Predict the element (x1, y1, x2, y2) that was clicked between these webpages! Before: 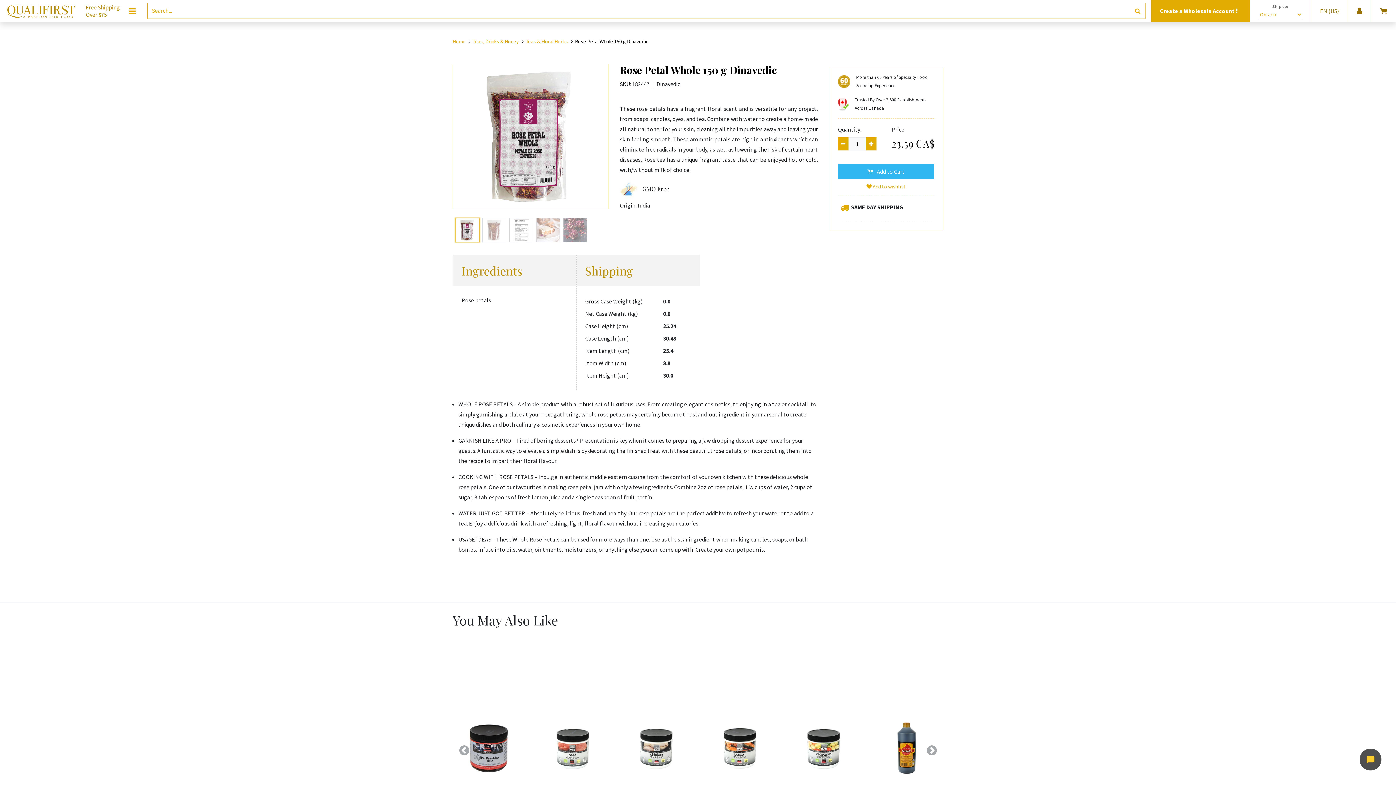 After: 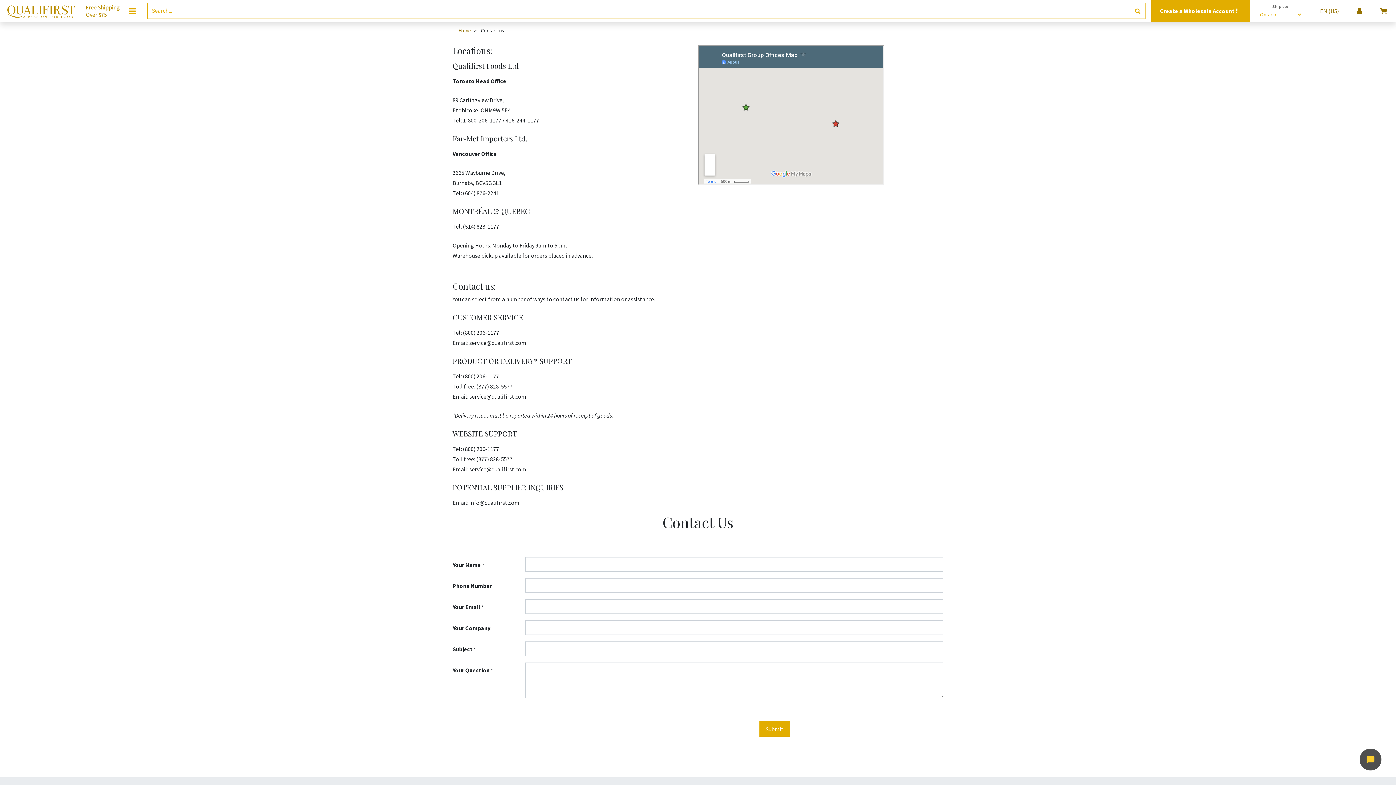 Action: label: Contact Us bbox: (360, 710, 388, 718)